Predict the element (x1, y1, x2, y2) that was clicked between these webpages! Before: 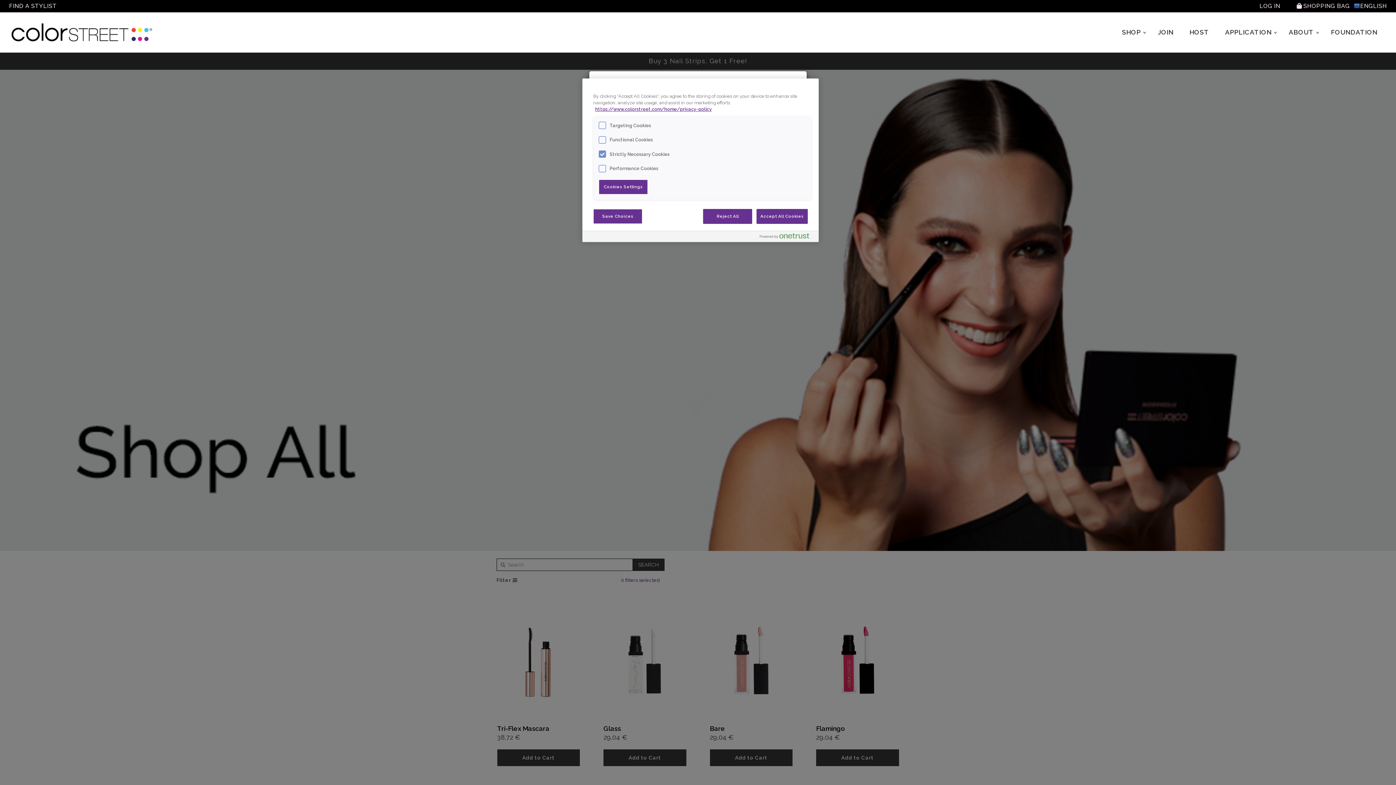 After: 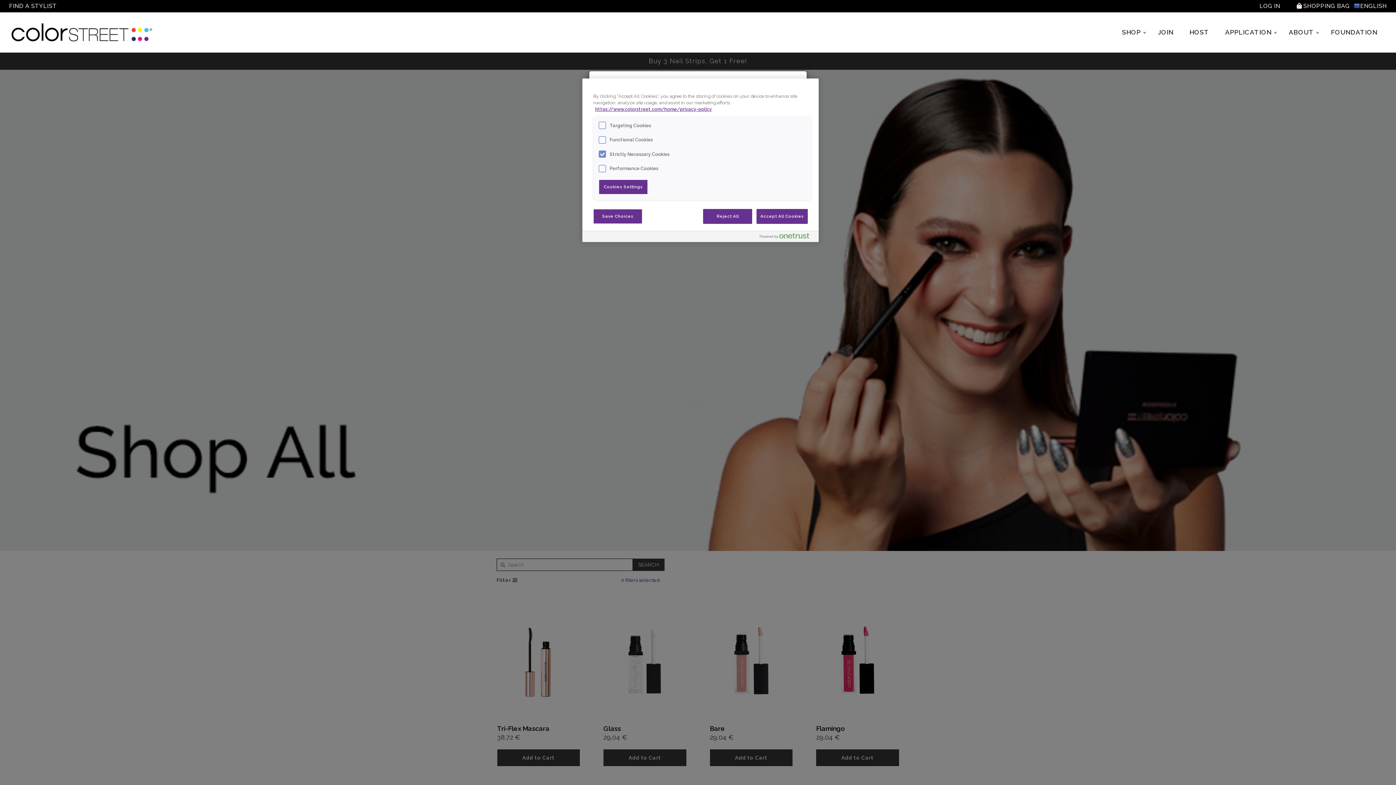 Action: label: ENGLISH bbox: (1353, 1, 1387, 11)